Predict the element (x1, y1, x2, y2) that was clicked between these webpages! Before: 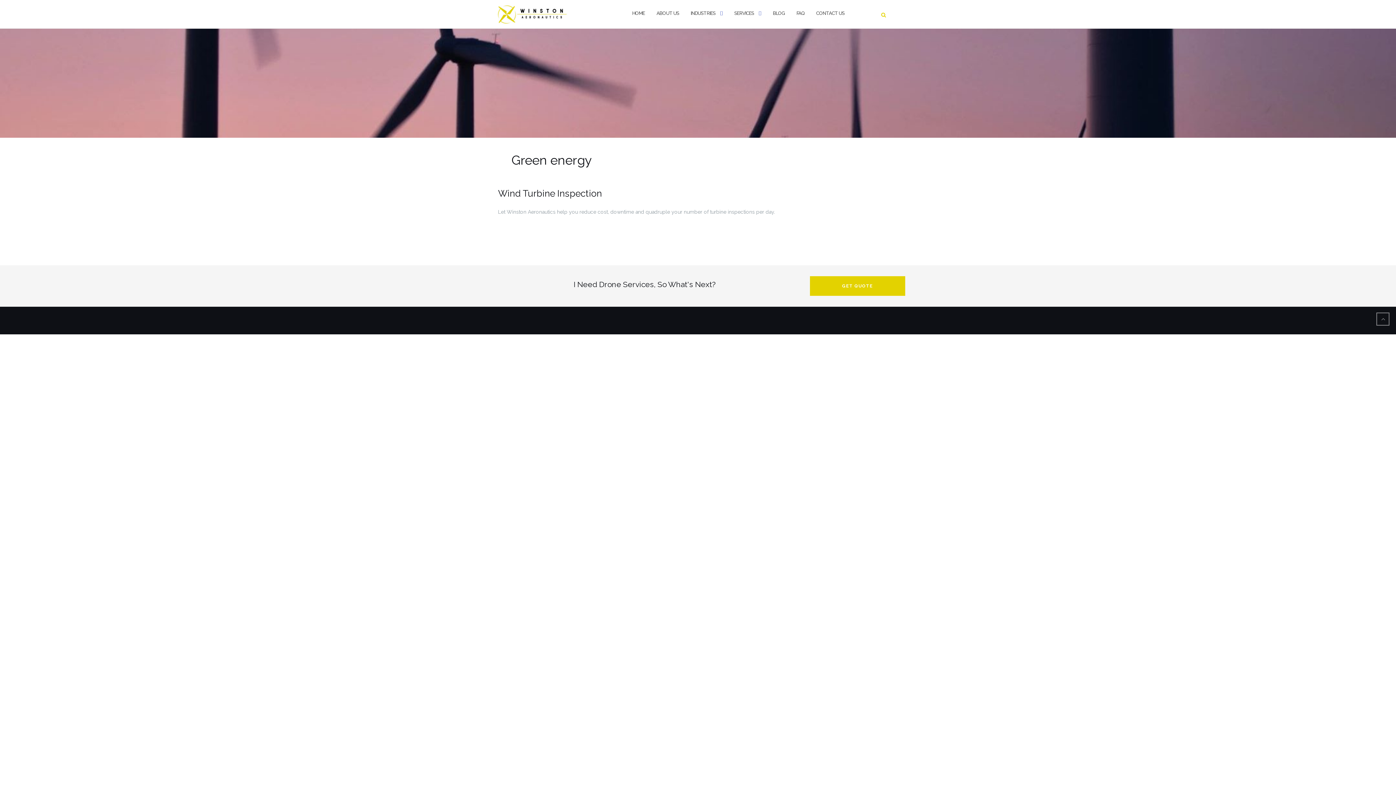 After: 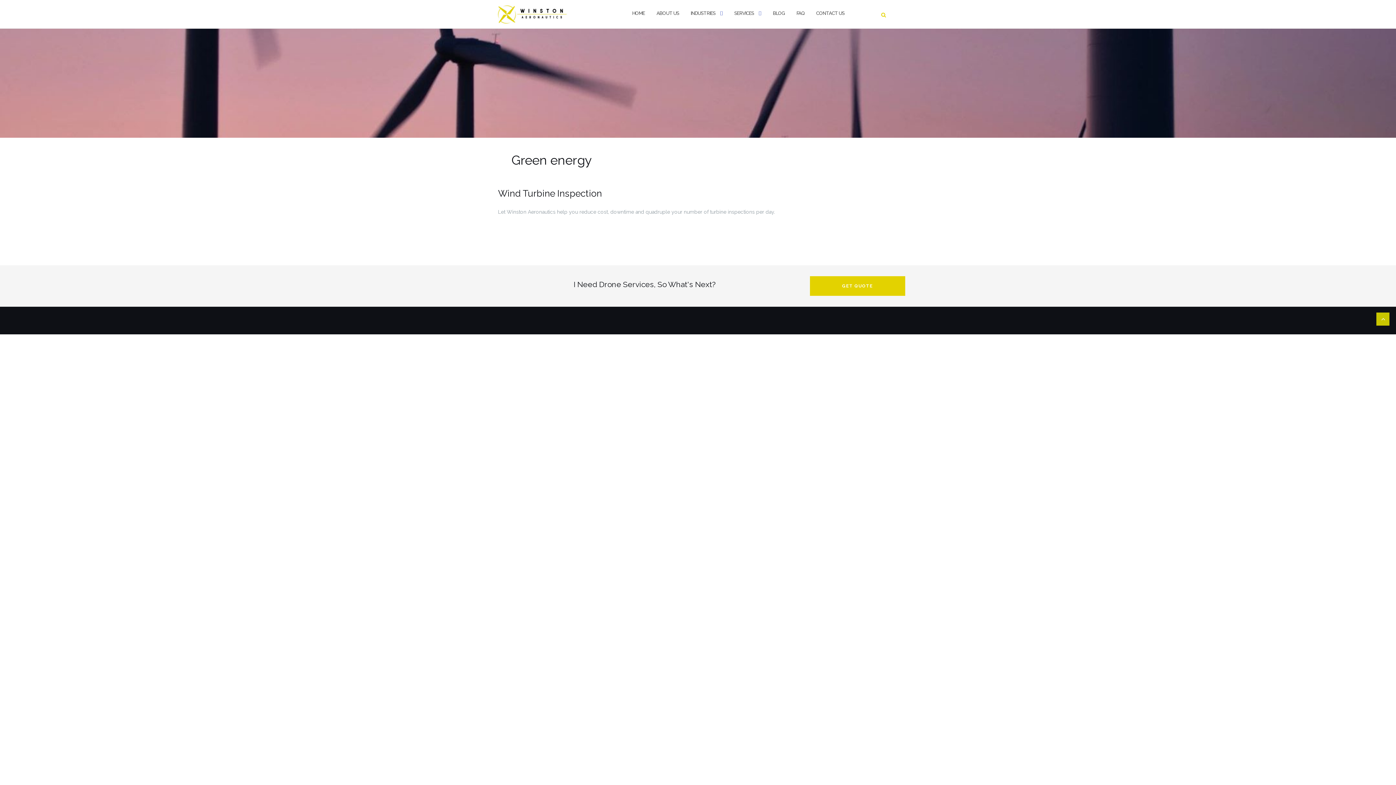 Action: bbox: (1376, 312, 1389, 325)